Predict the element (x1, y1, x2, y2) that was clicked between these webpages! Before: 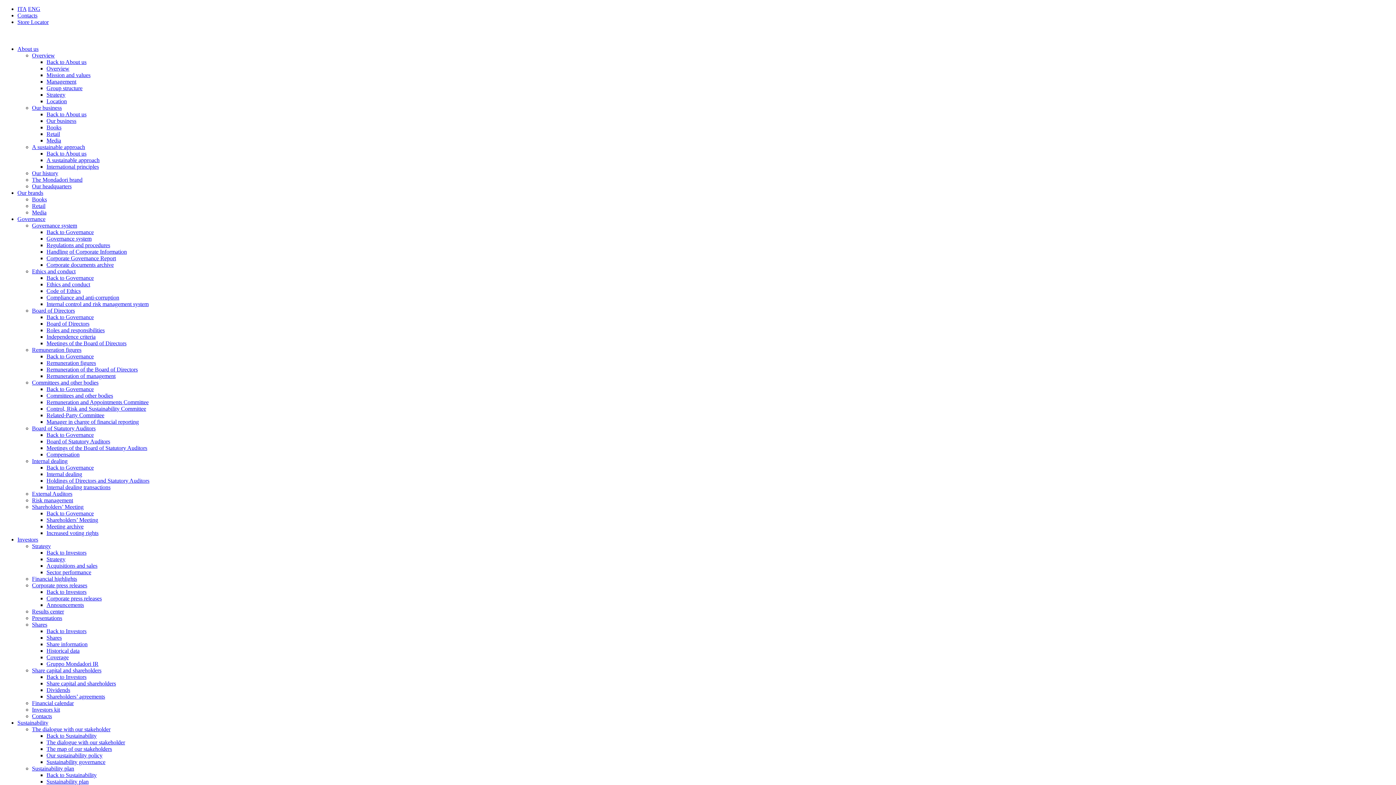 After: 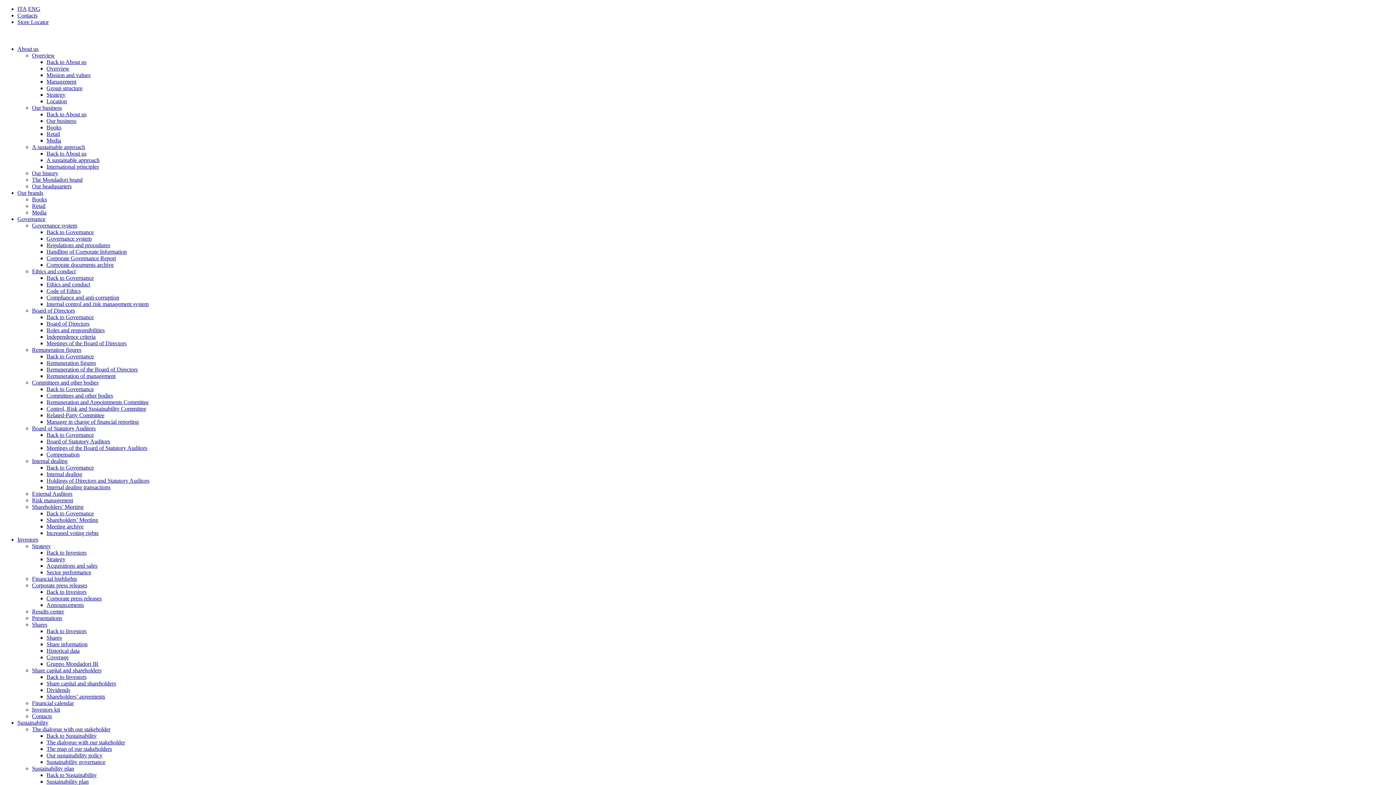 Action: label: Board of Statutory Auditors bbox: (32, 425, 95, 431)